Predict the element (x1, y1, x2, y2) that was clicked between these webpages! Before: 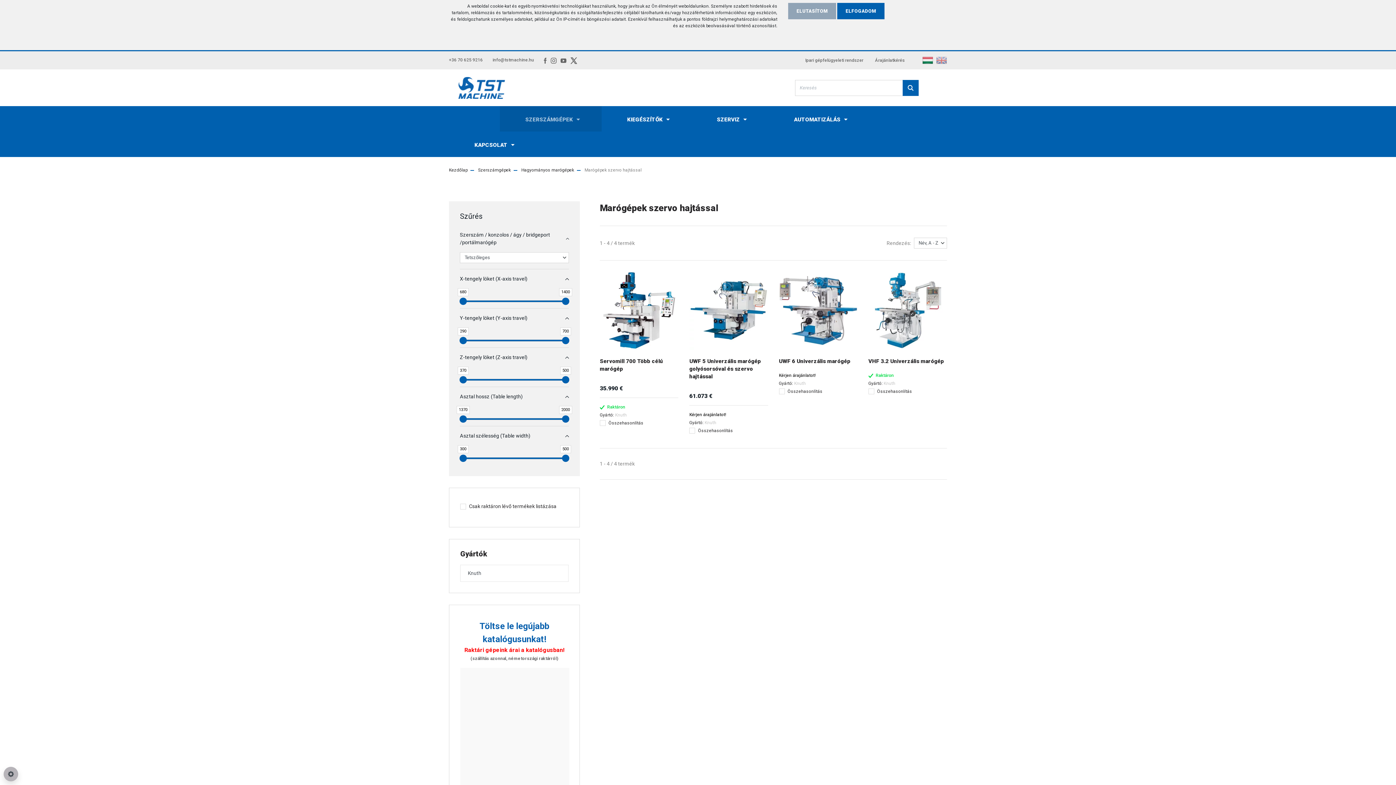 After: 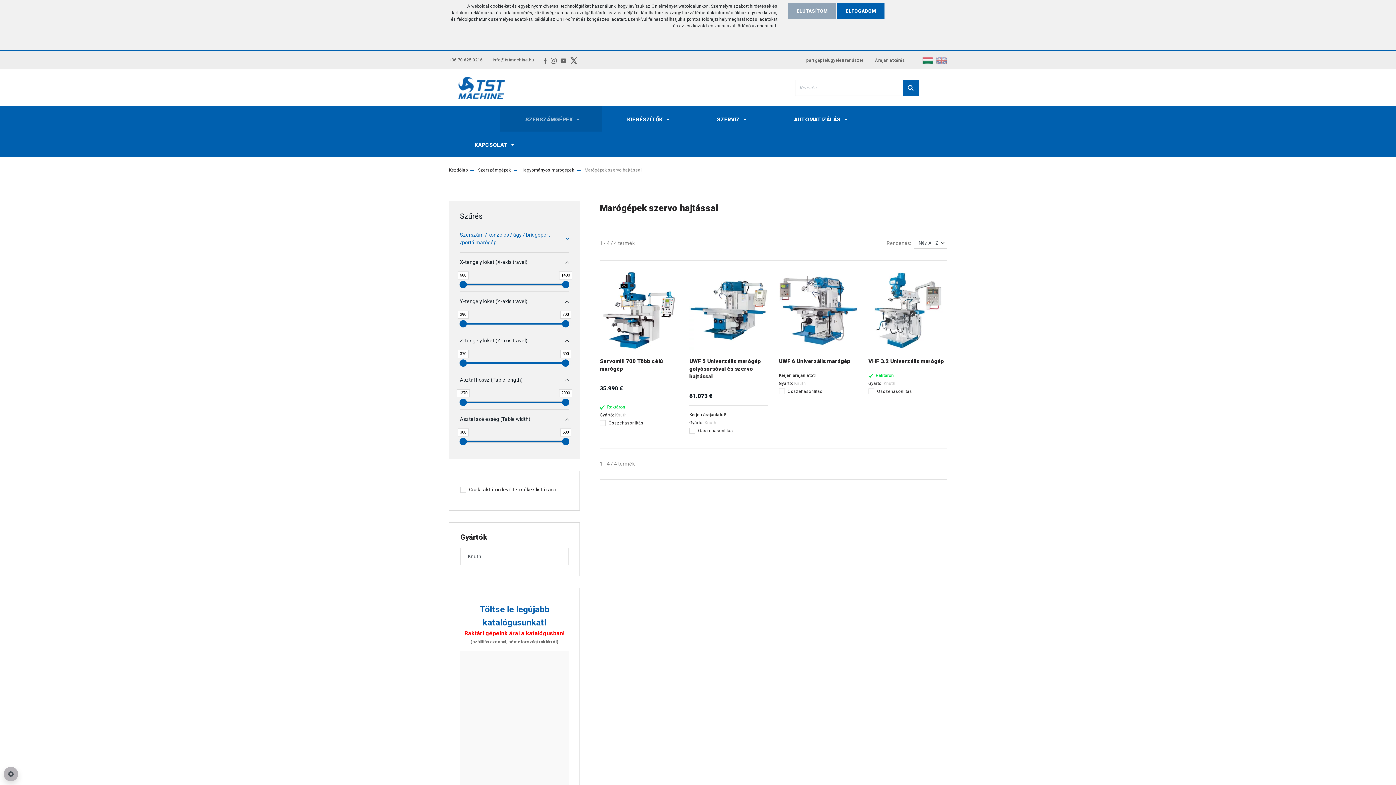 Action: label: Szerszám / konzolos / ágy / bridgeport /portálmarógép bbox: (460, 225, 569, 252)